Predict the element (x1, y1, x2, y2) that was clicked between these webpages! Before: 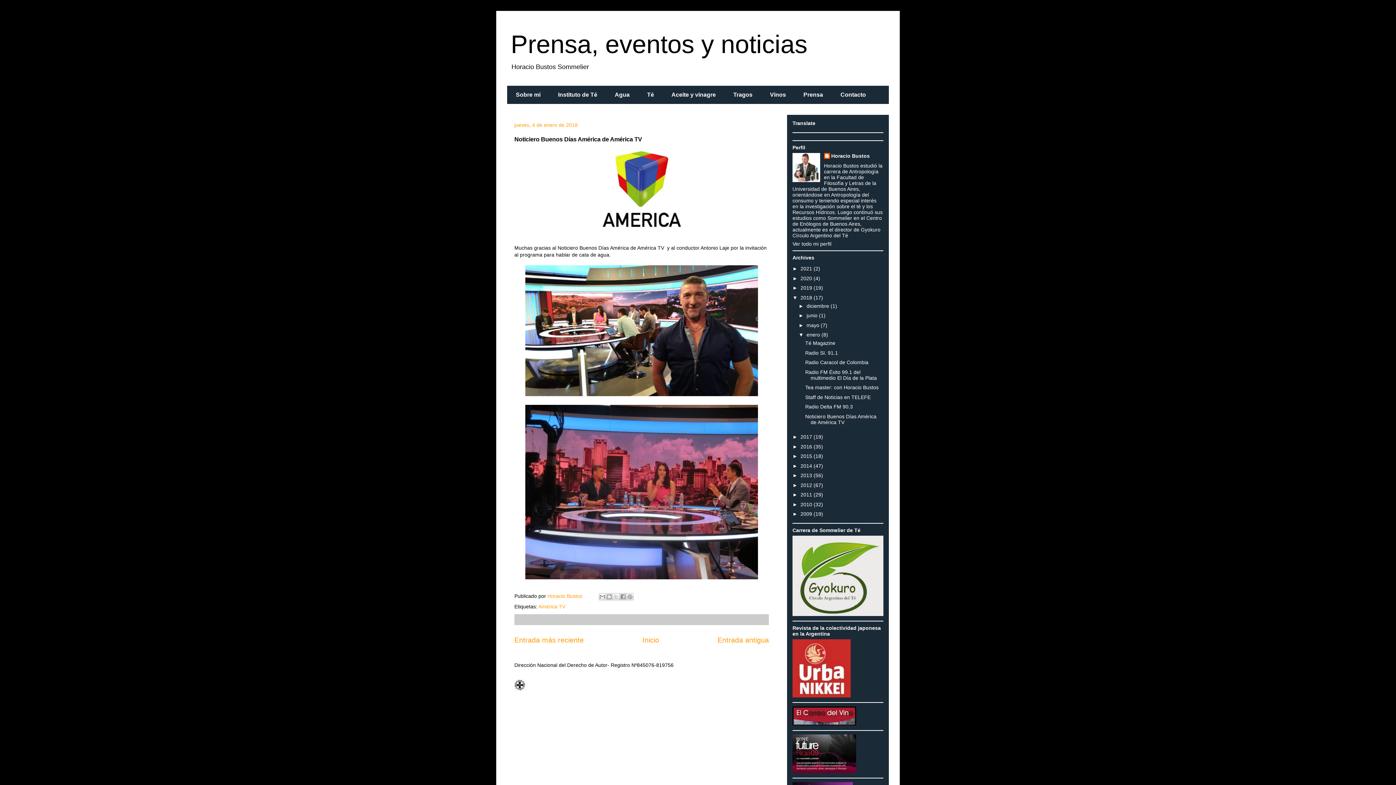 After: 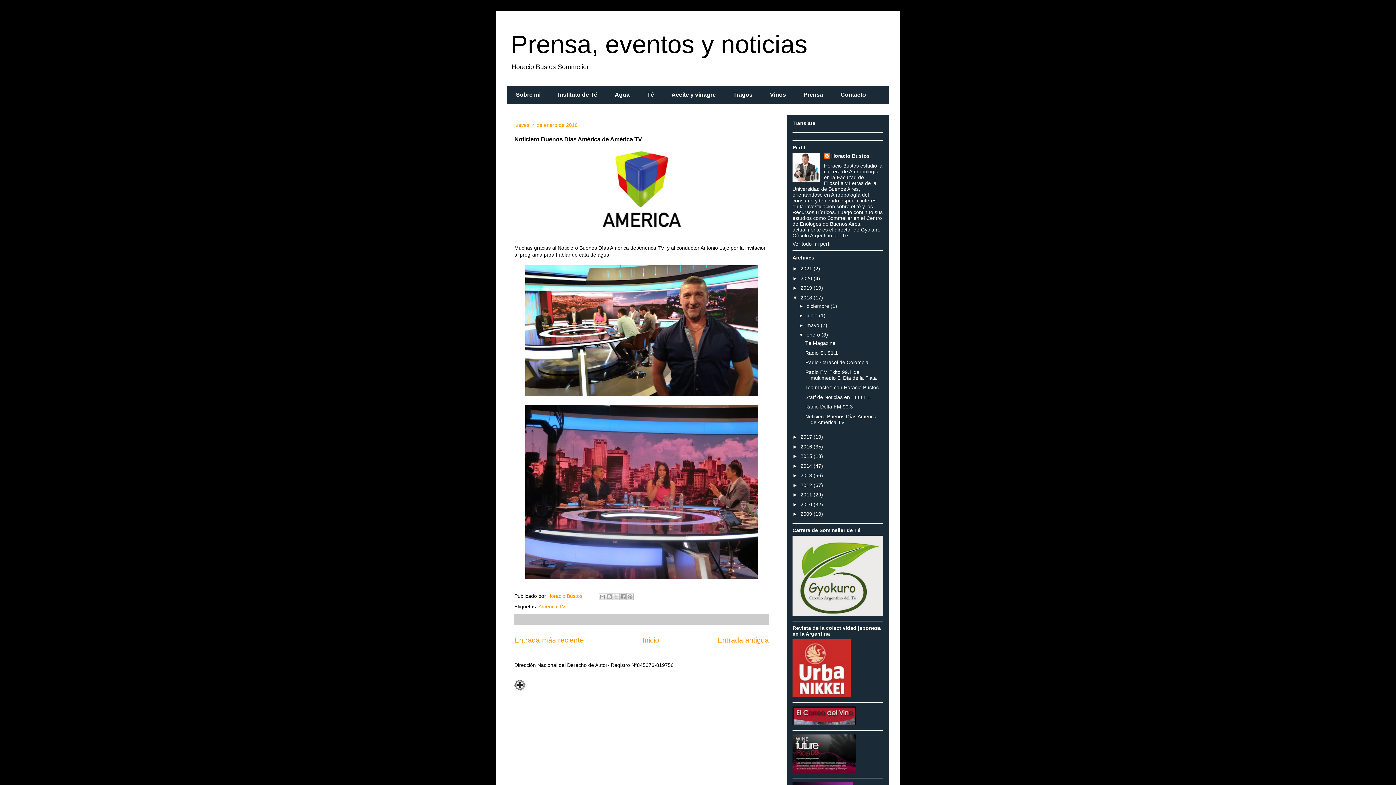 Action: label: Noticiero Buenos Días América de América TV bbox: (805, 413, 876, 425)